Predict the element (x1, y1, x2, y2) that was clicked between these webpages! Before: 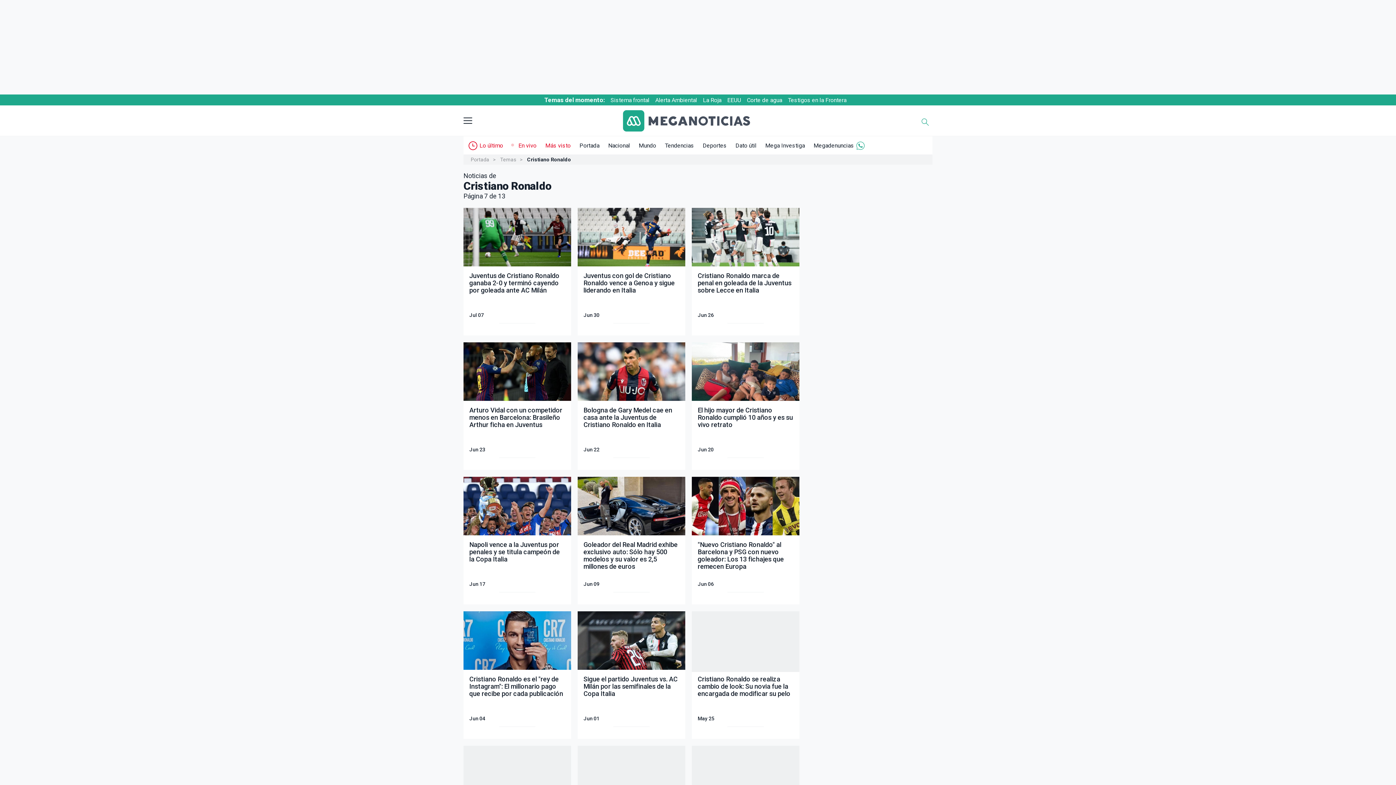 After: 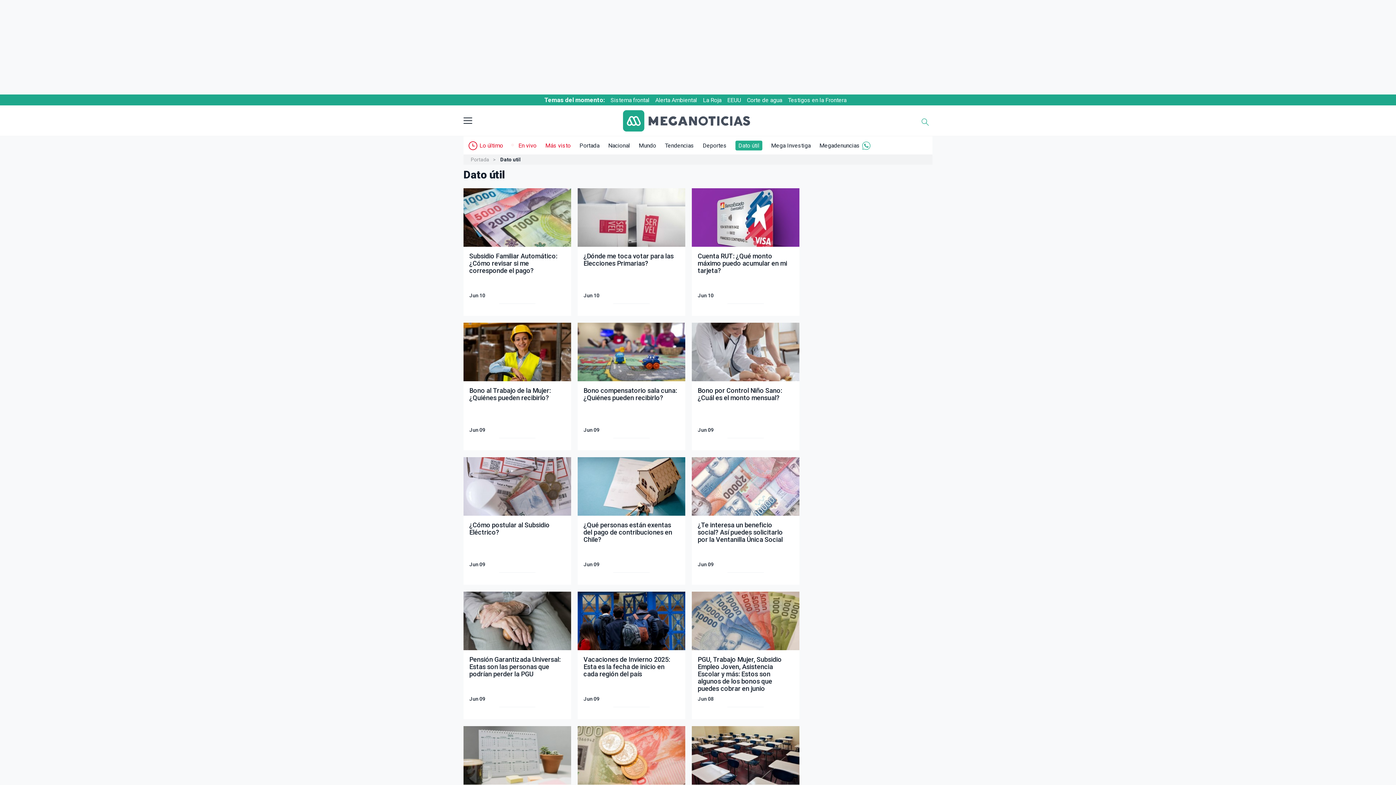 Action: bbox: (735, 142, 756, 149) label: Dato útil